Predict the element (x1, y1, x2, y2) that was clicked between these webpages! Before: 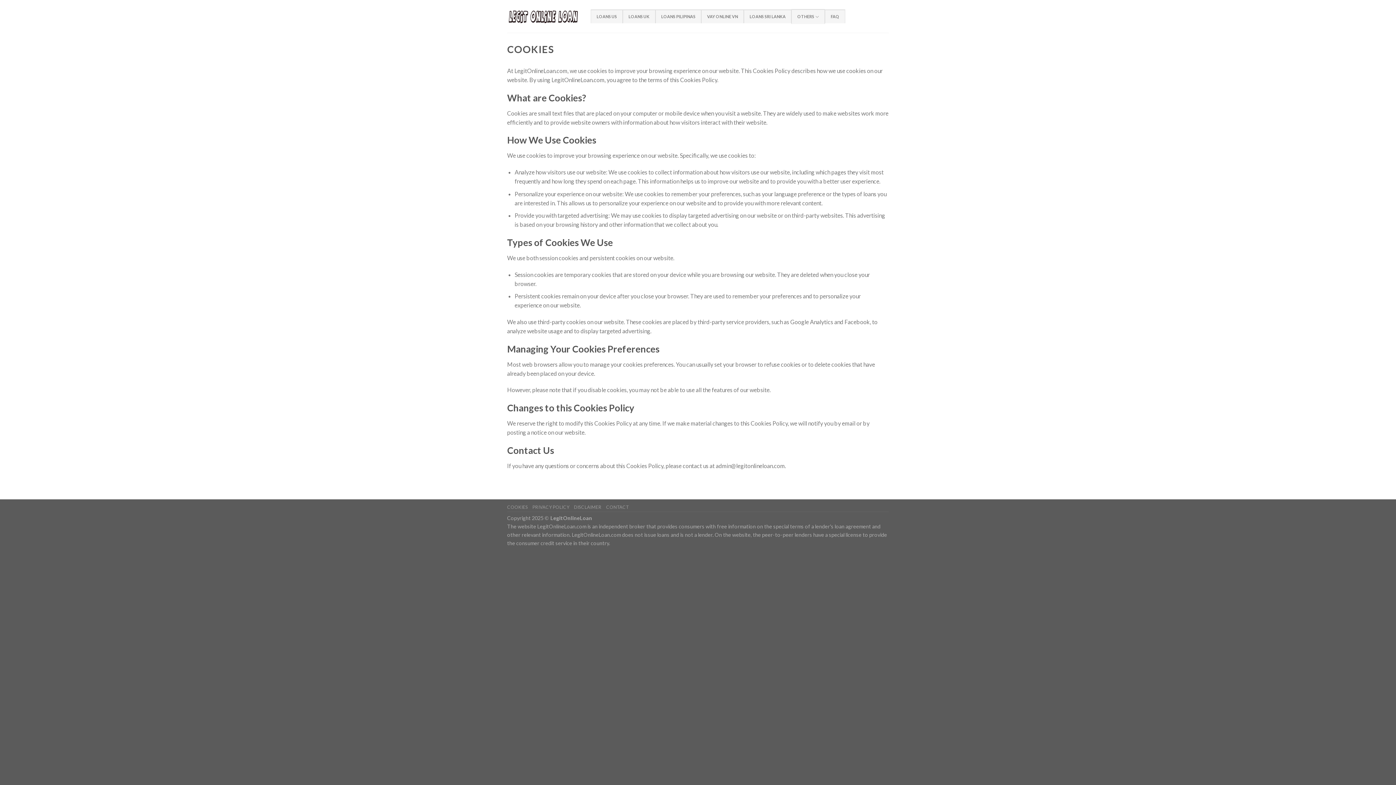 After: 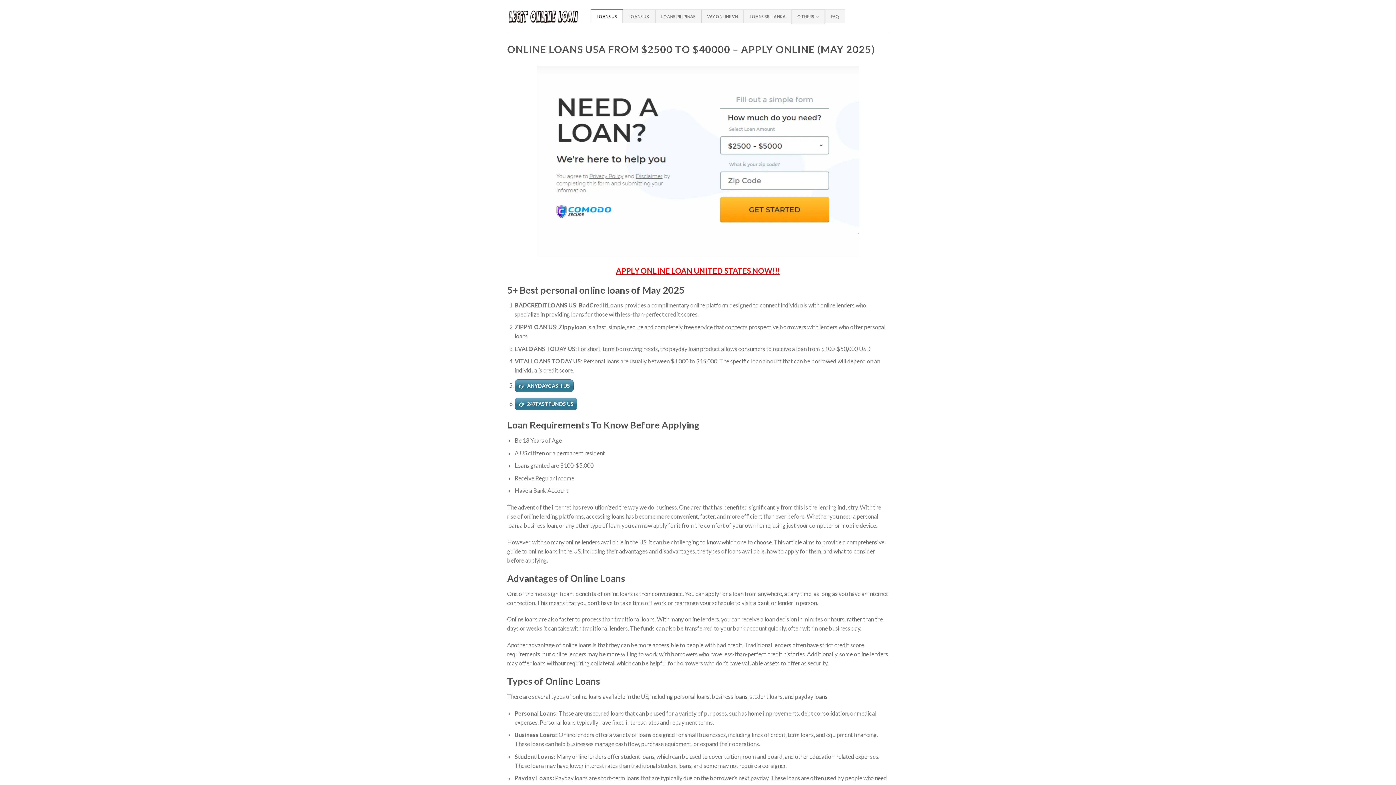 Action: bbox: (590, 9, 622, 23) label: LOANS US